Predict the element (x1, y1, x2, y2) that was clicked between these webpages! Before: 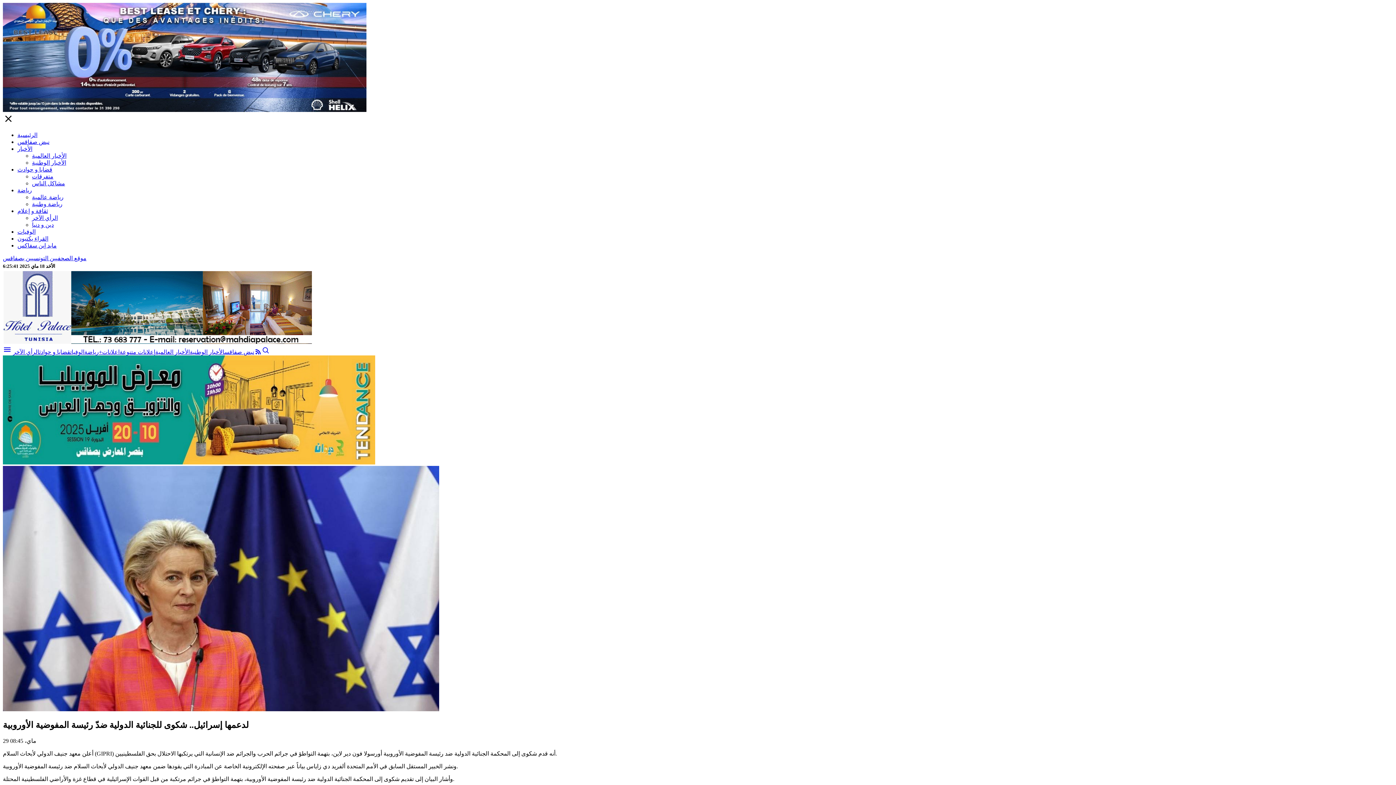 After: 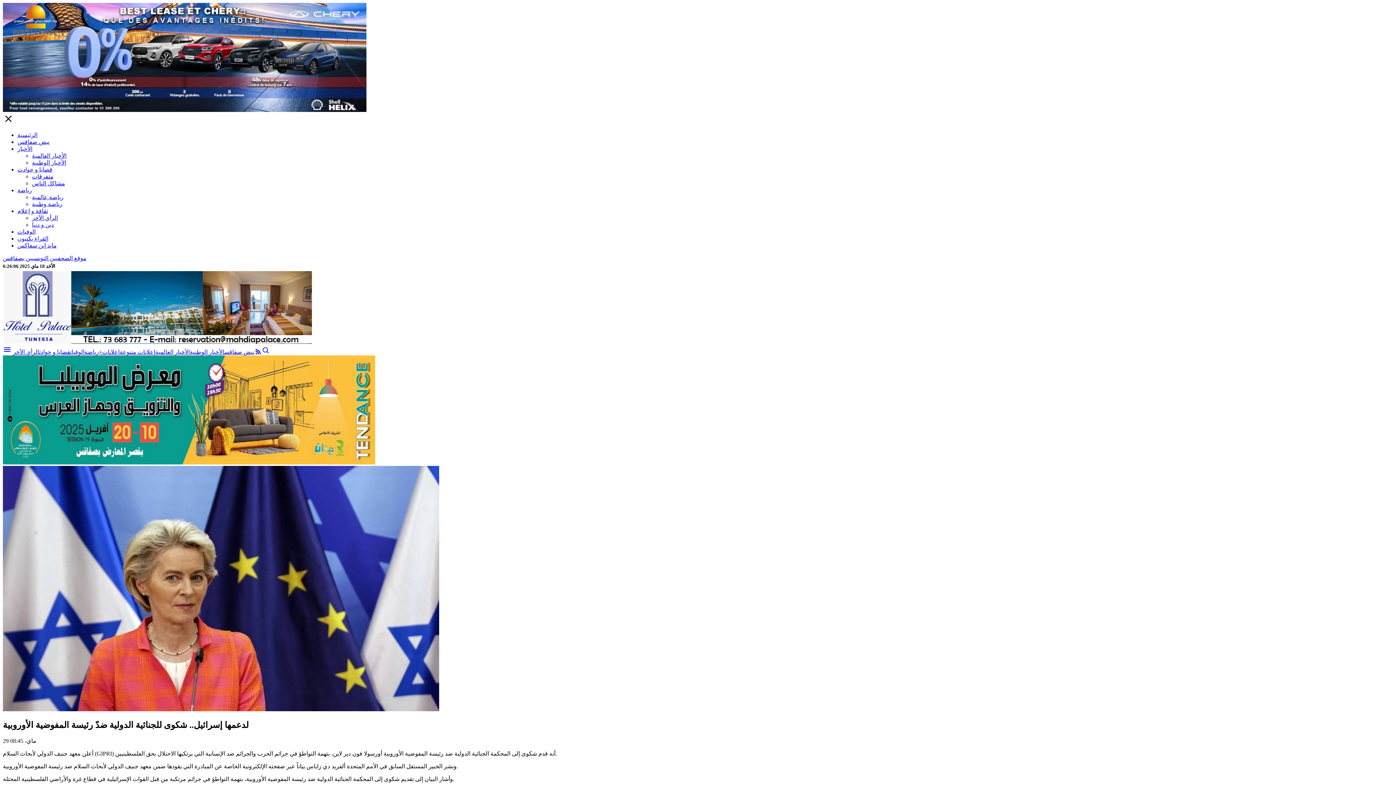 Action: bbox: (2, 338, 312, 345)